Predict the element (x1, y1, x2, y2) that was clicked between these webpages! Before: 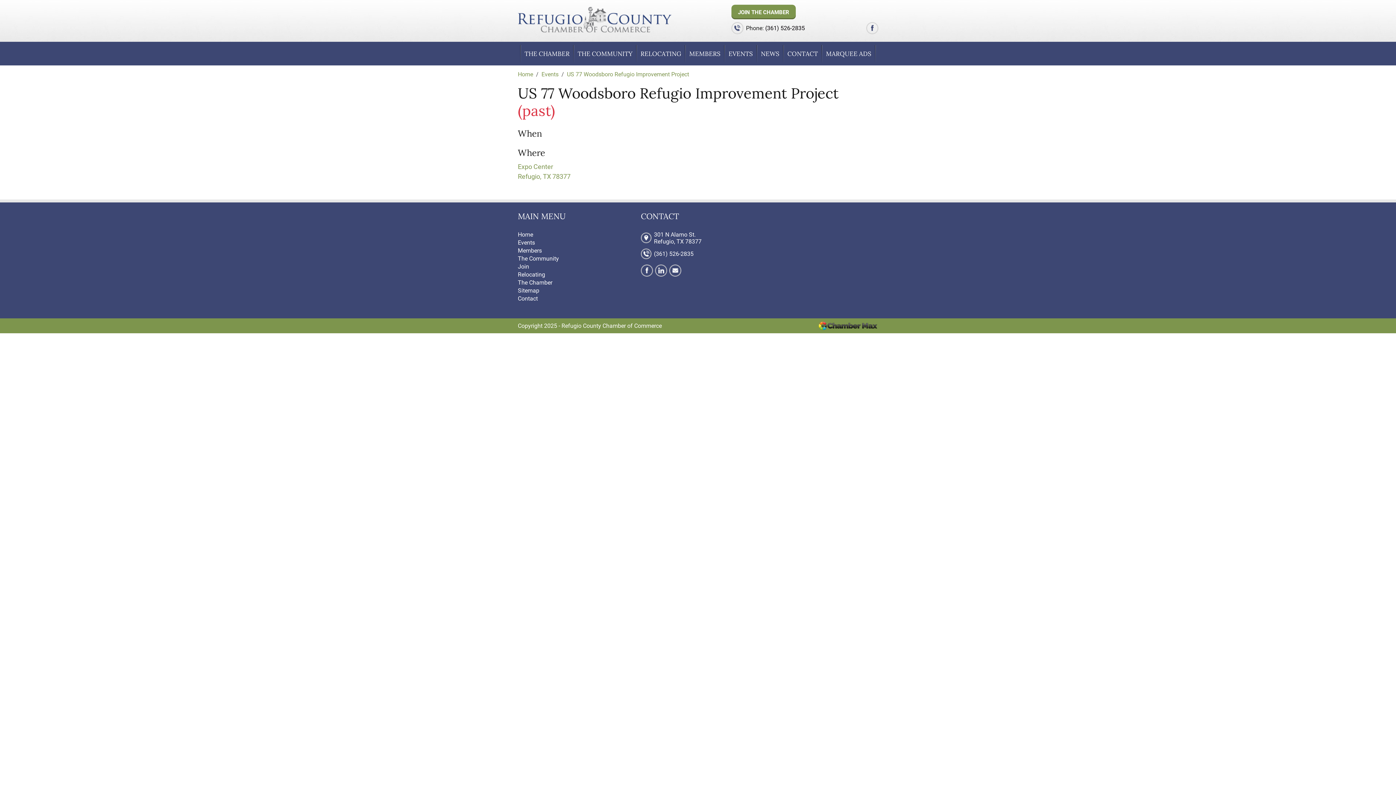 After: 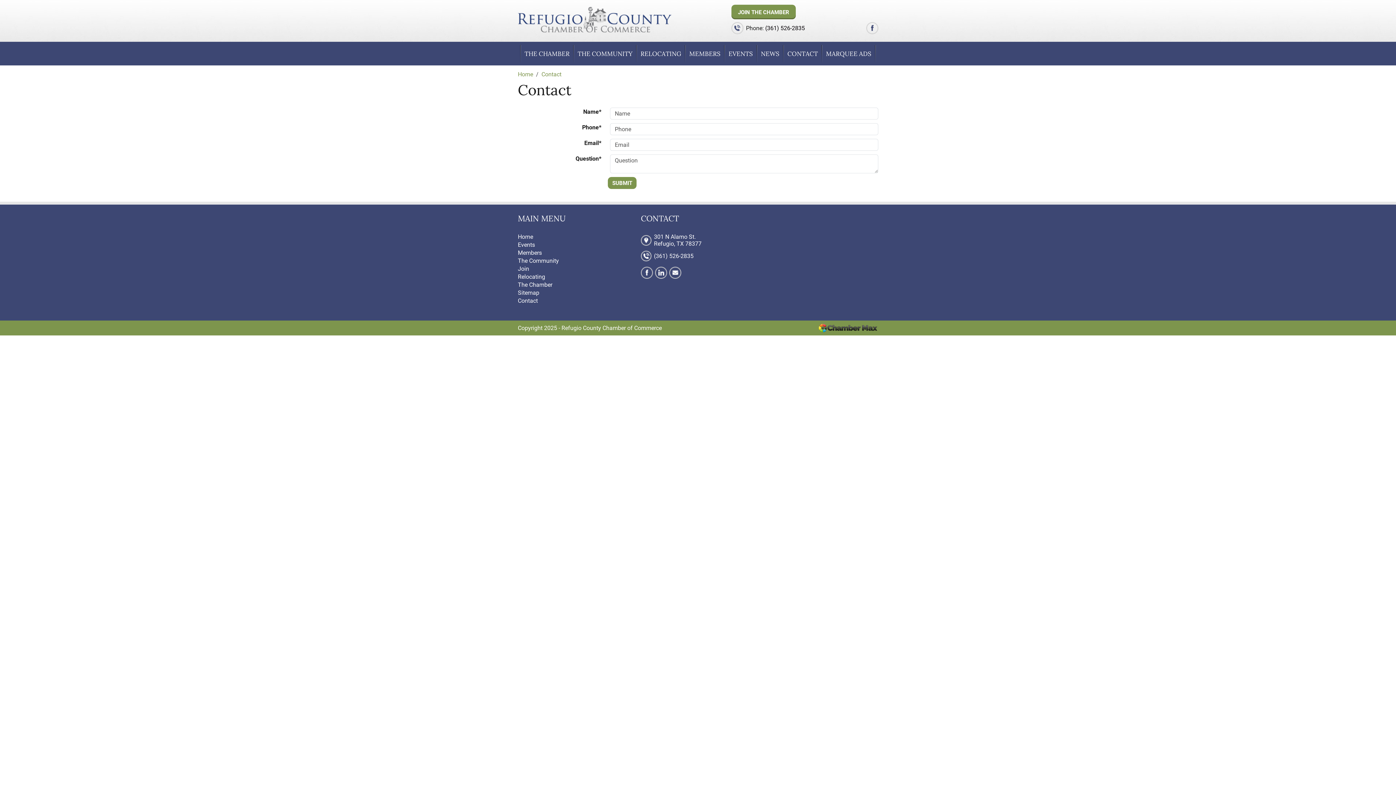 Action: label: Contact bbox: (518, 295, 632, 302)